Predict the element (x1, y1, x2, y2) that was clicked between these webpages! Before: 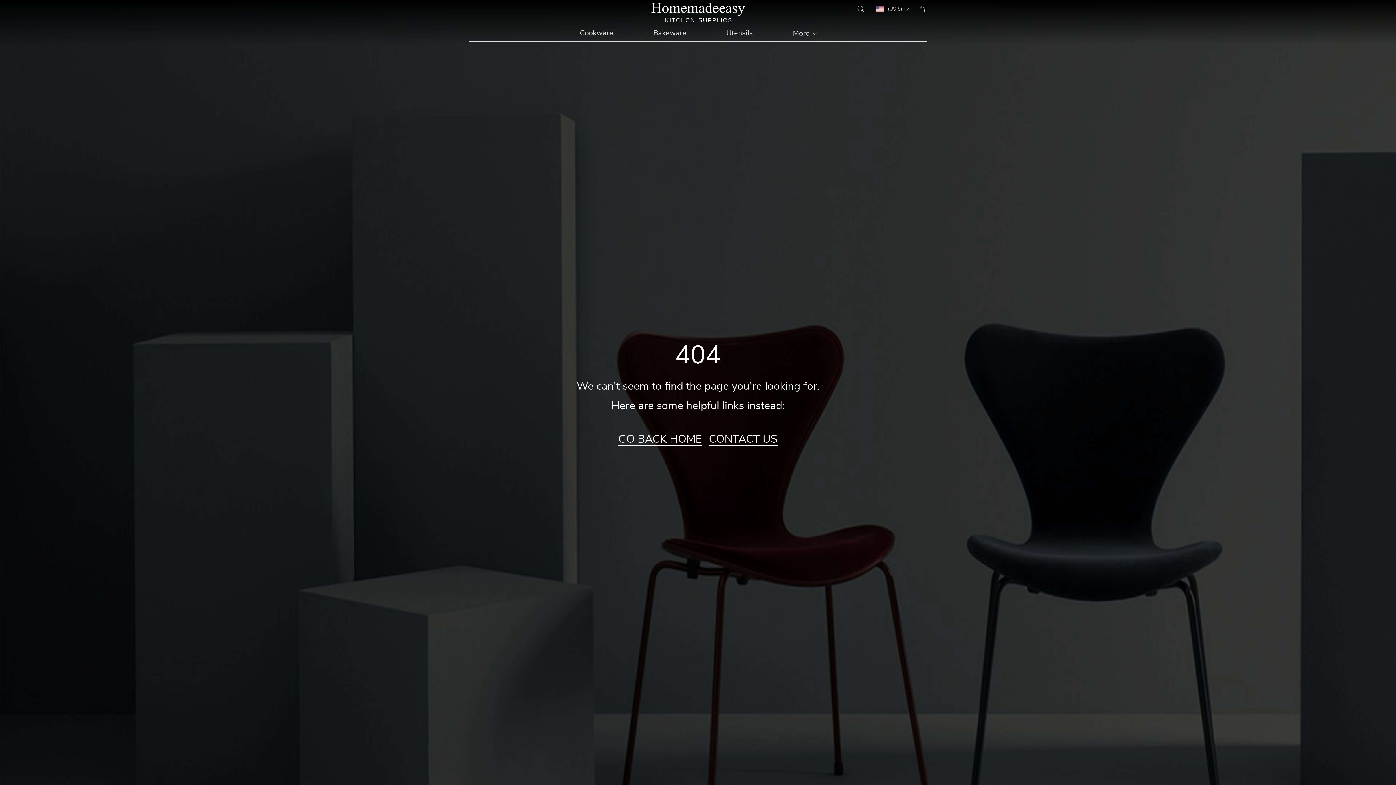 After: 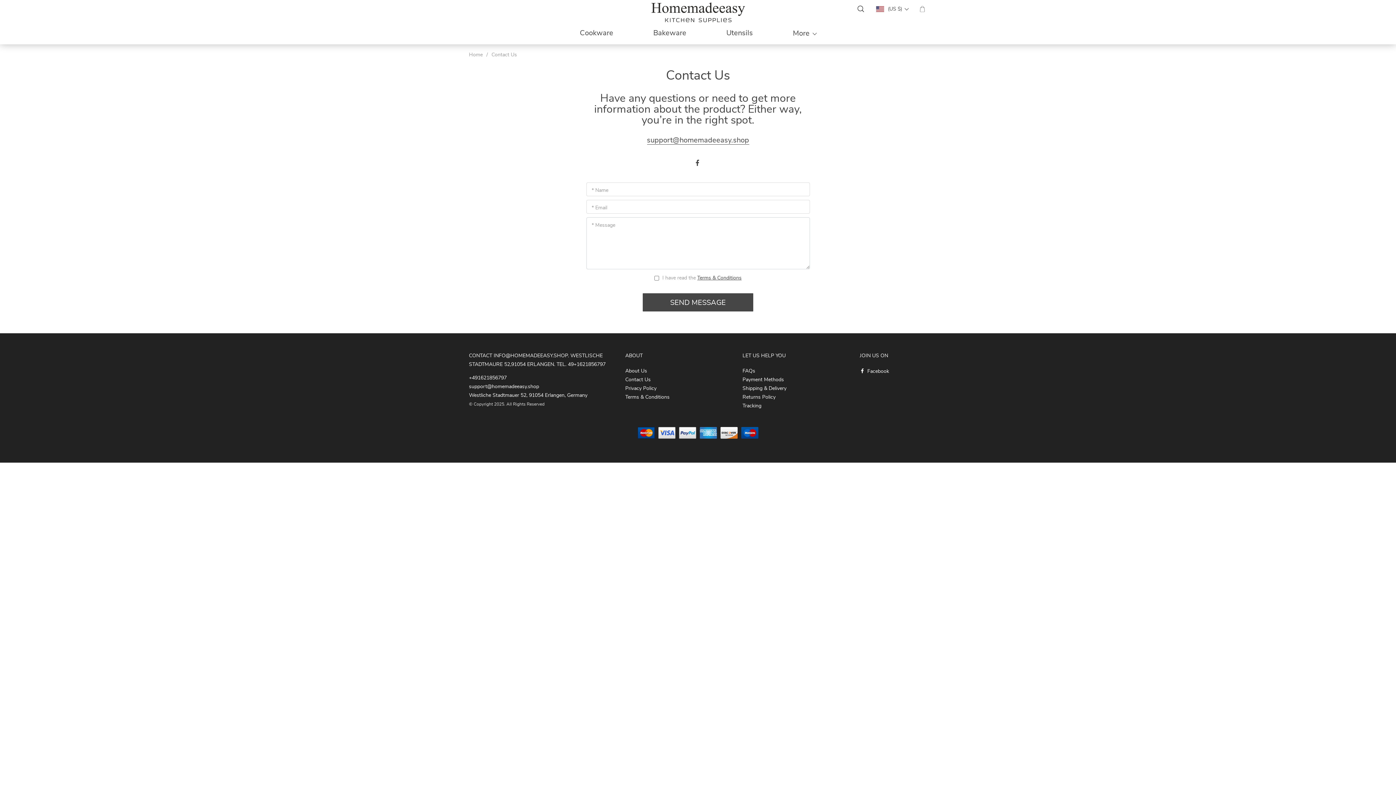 Action: label: CONTACT US bbox: (709, 434, 777, 444)